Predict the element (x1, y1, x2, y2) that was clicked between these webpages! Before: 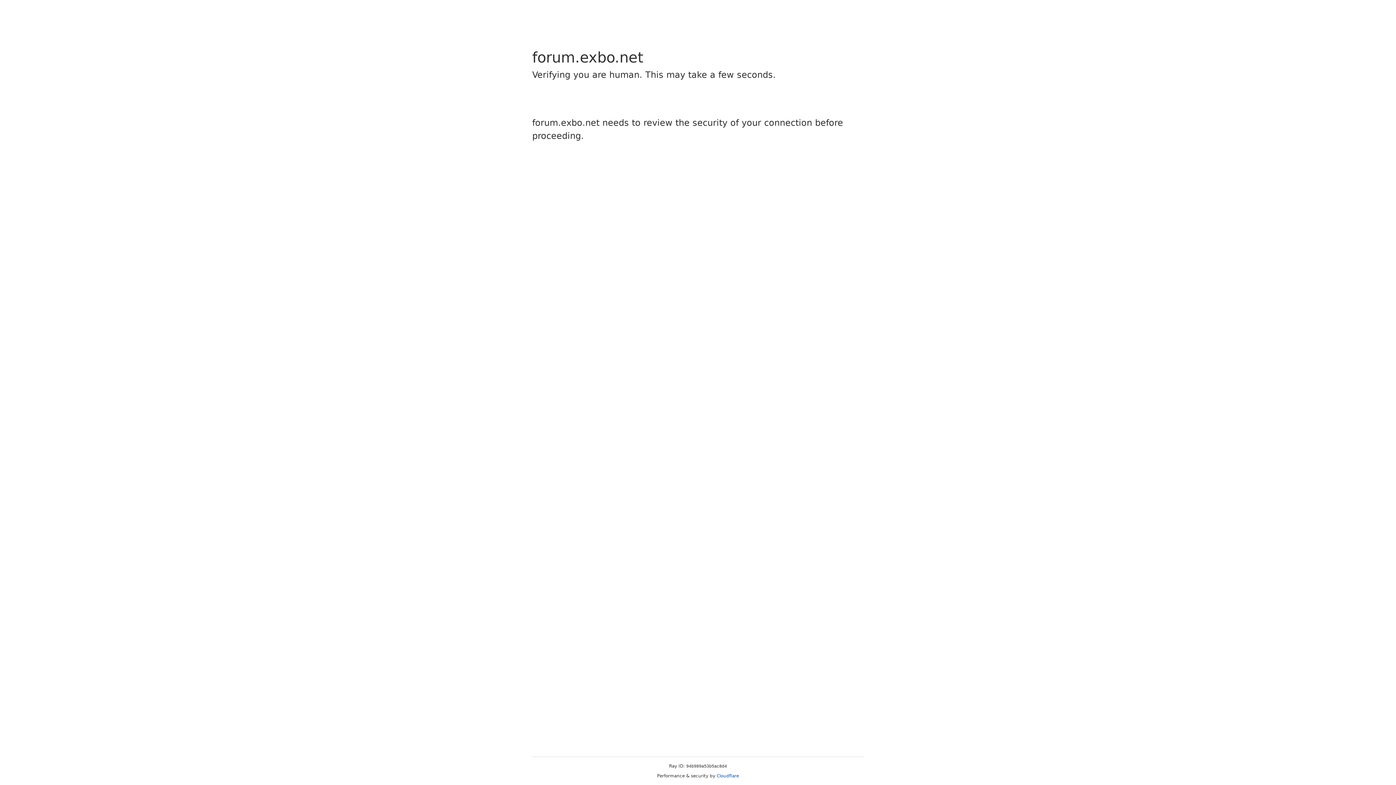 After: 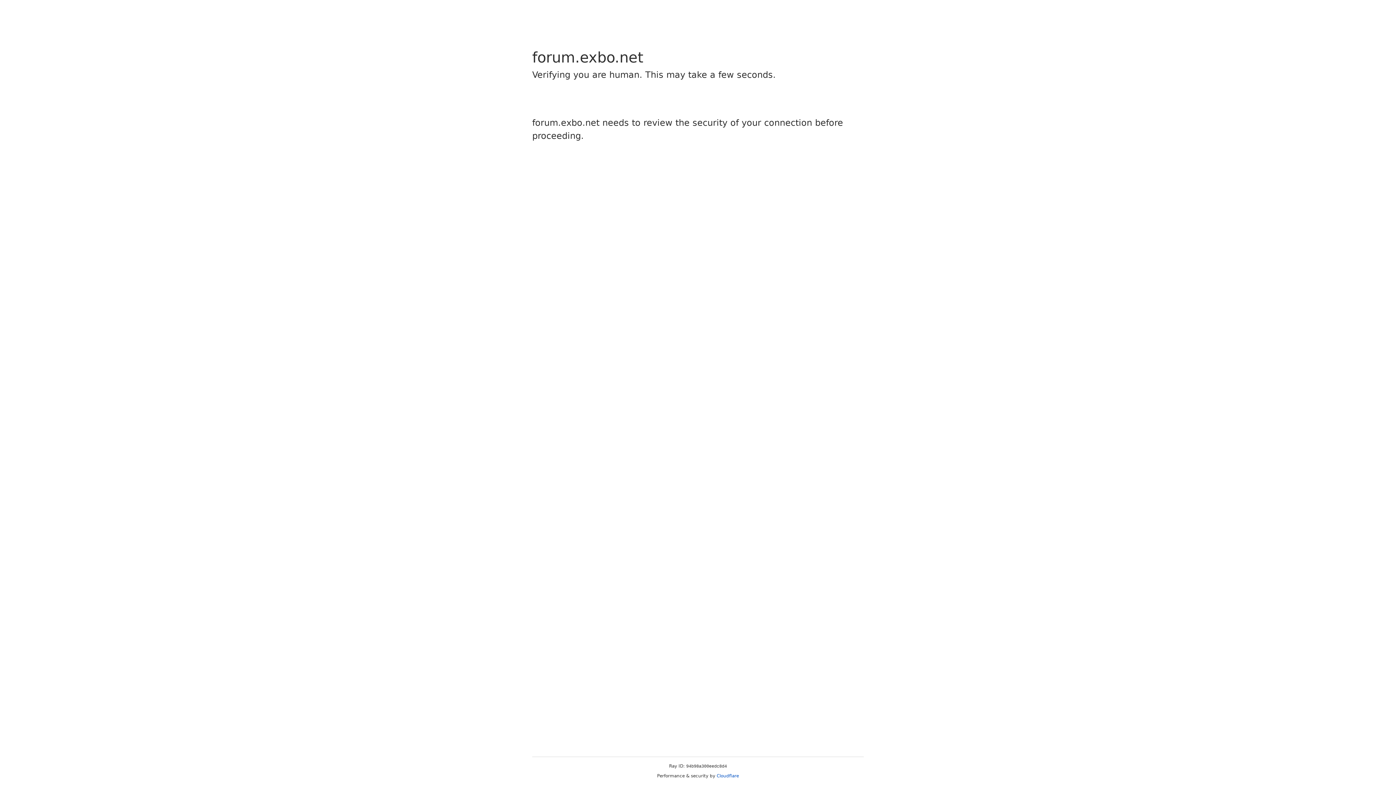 Action: bbox: (716, 773, 739, 778) label: Cloudflare